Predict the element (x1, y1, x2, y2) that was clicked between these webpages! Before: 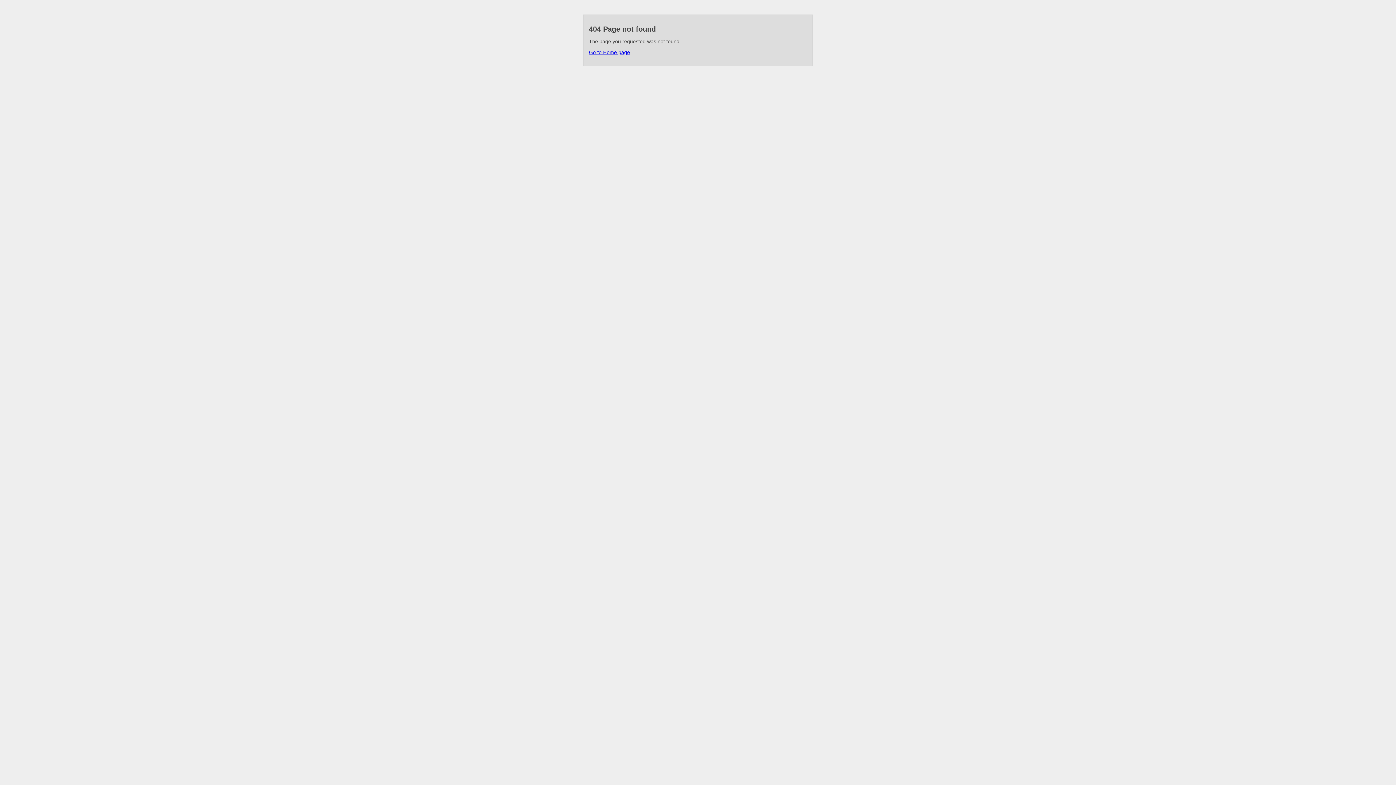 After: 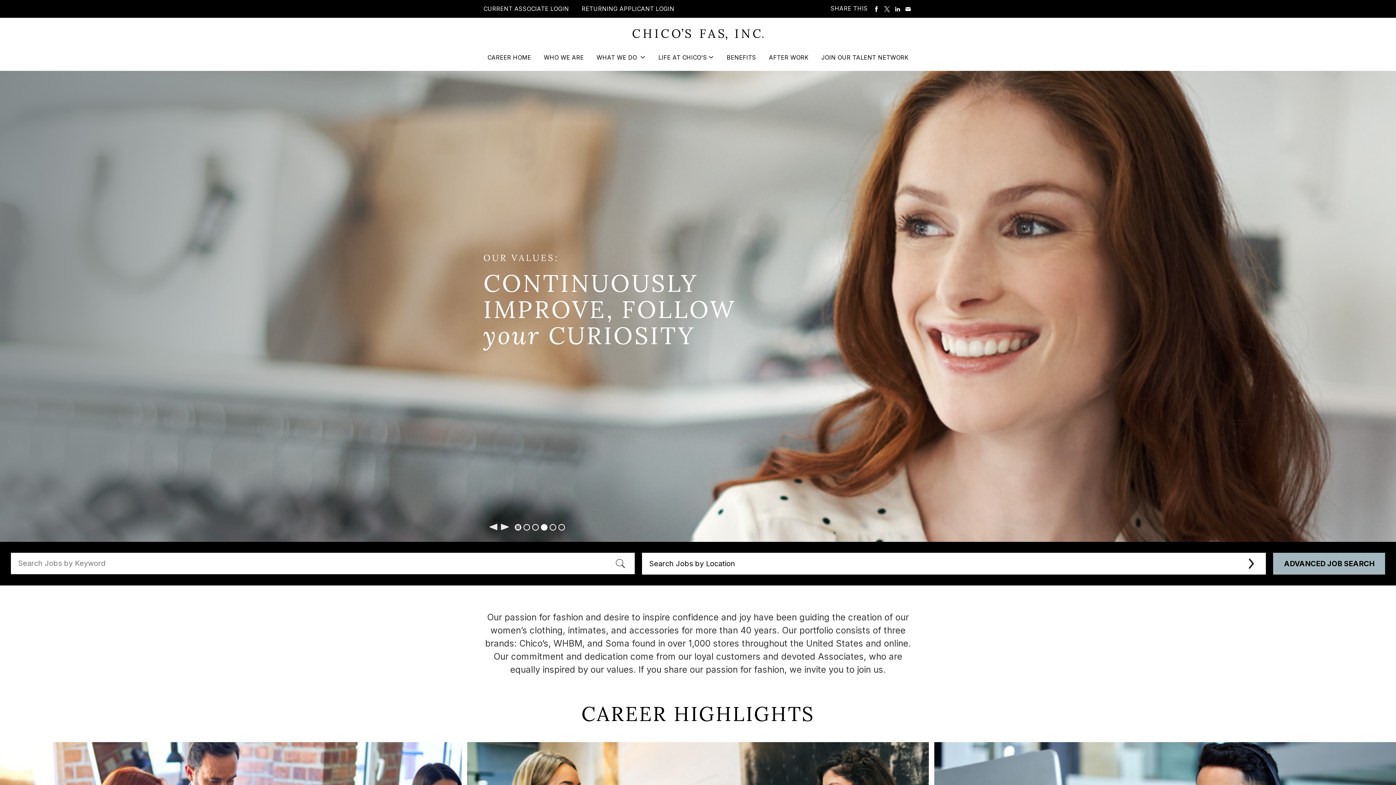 Action: bbox: (589, 49, 630, 55) label: Go to Home page